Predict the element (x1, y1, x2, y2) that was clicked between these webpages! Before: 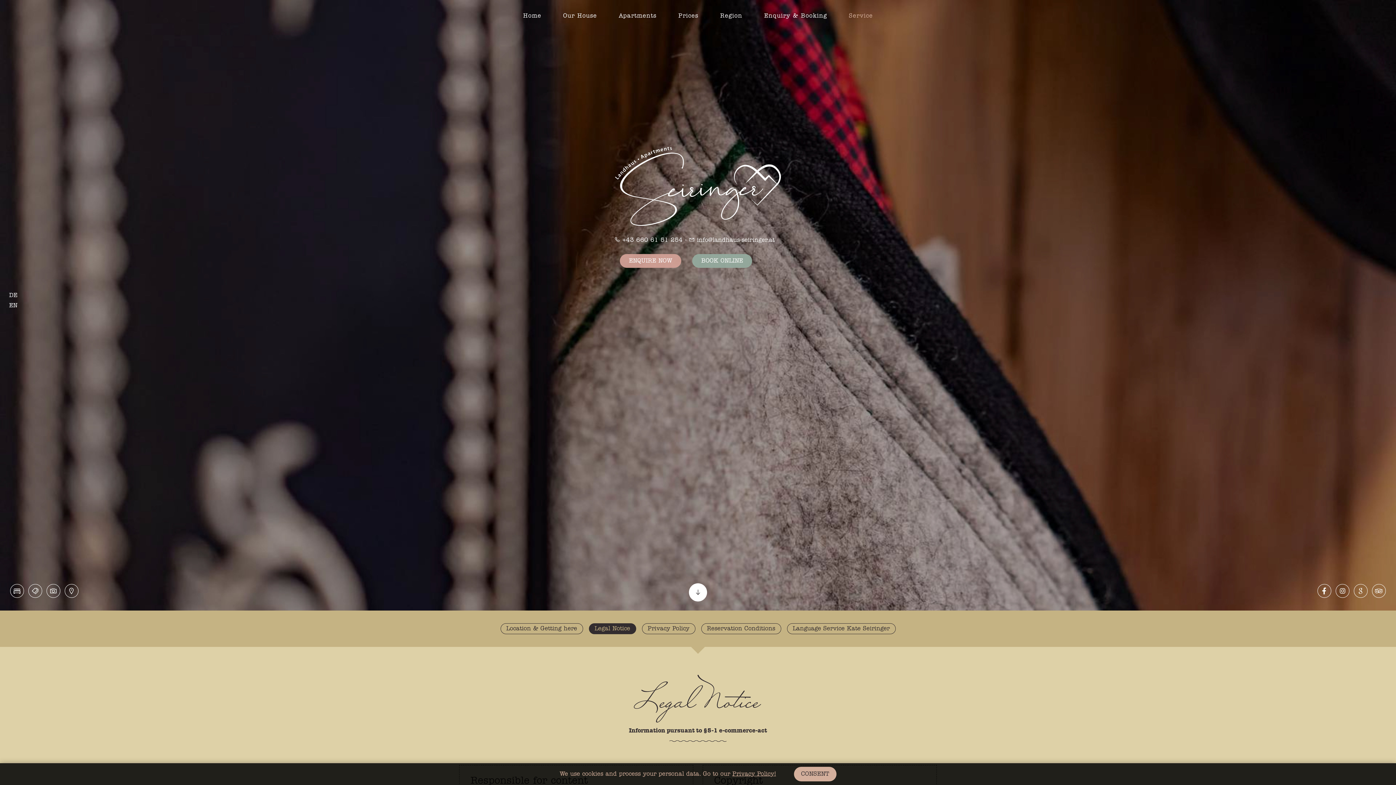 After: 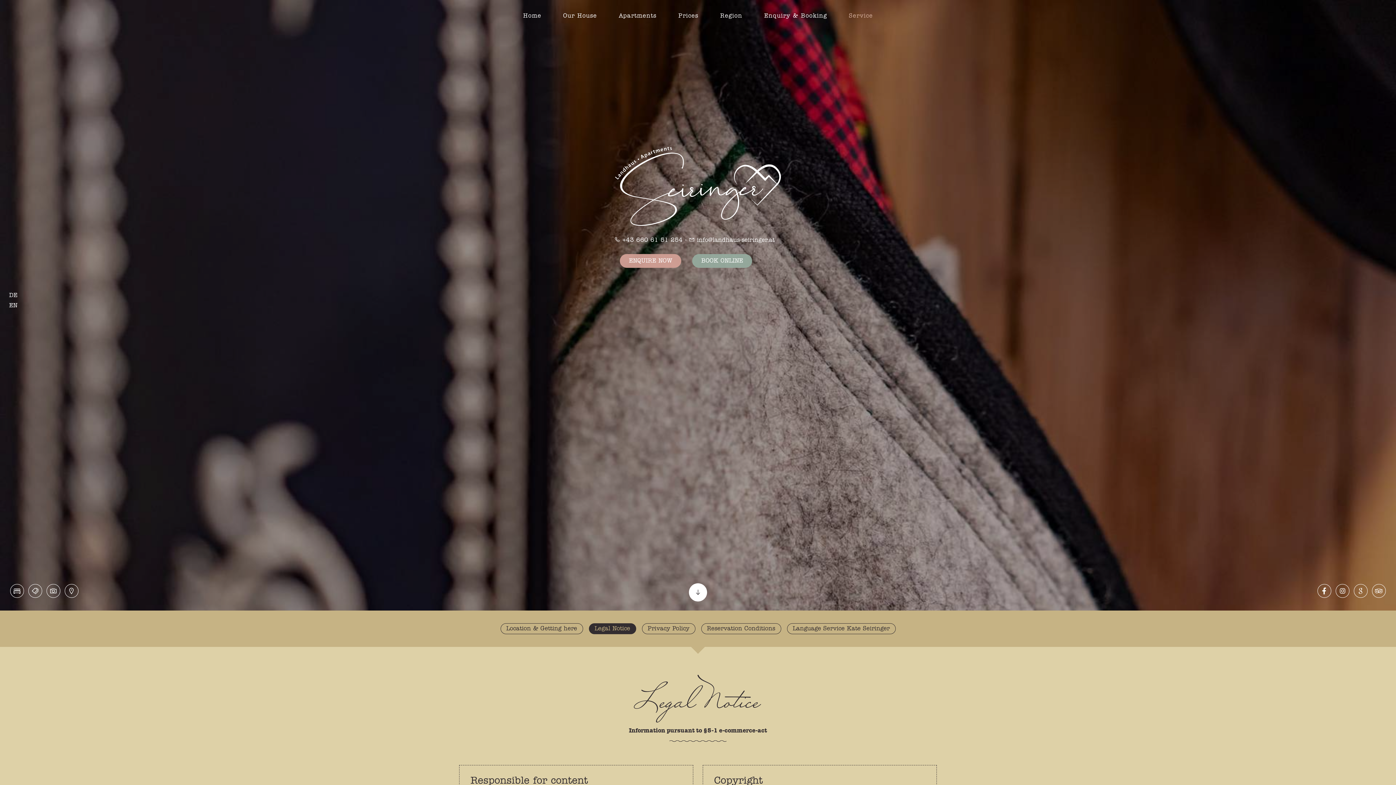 Action: label: CONSENT bbox: (794, 767, 836, 781)